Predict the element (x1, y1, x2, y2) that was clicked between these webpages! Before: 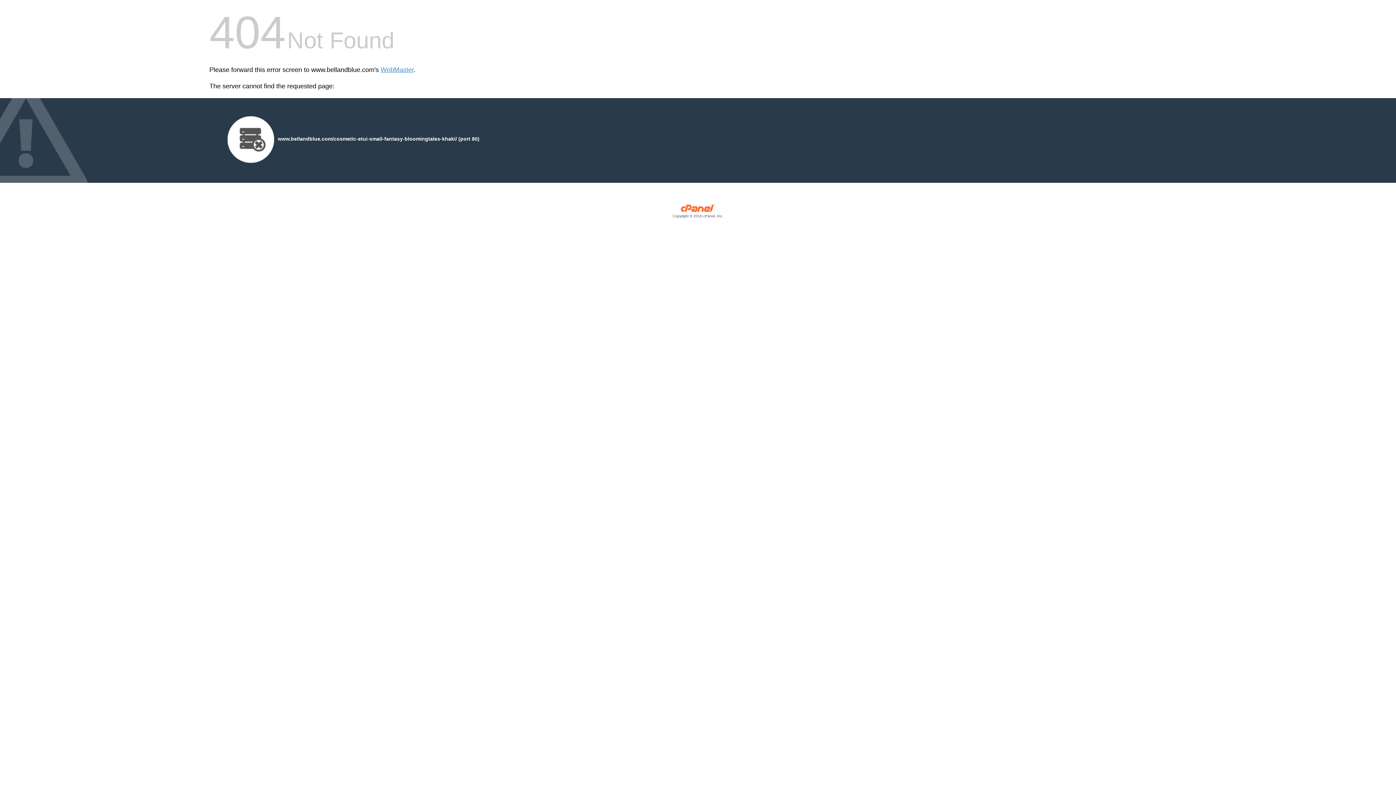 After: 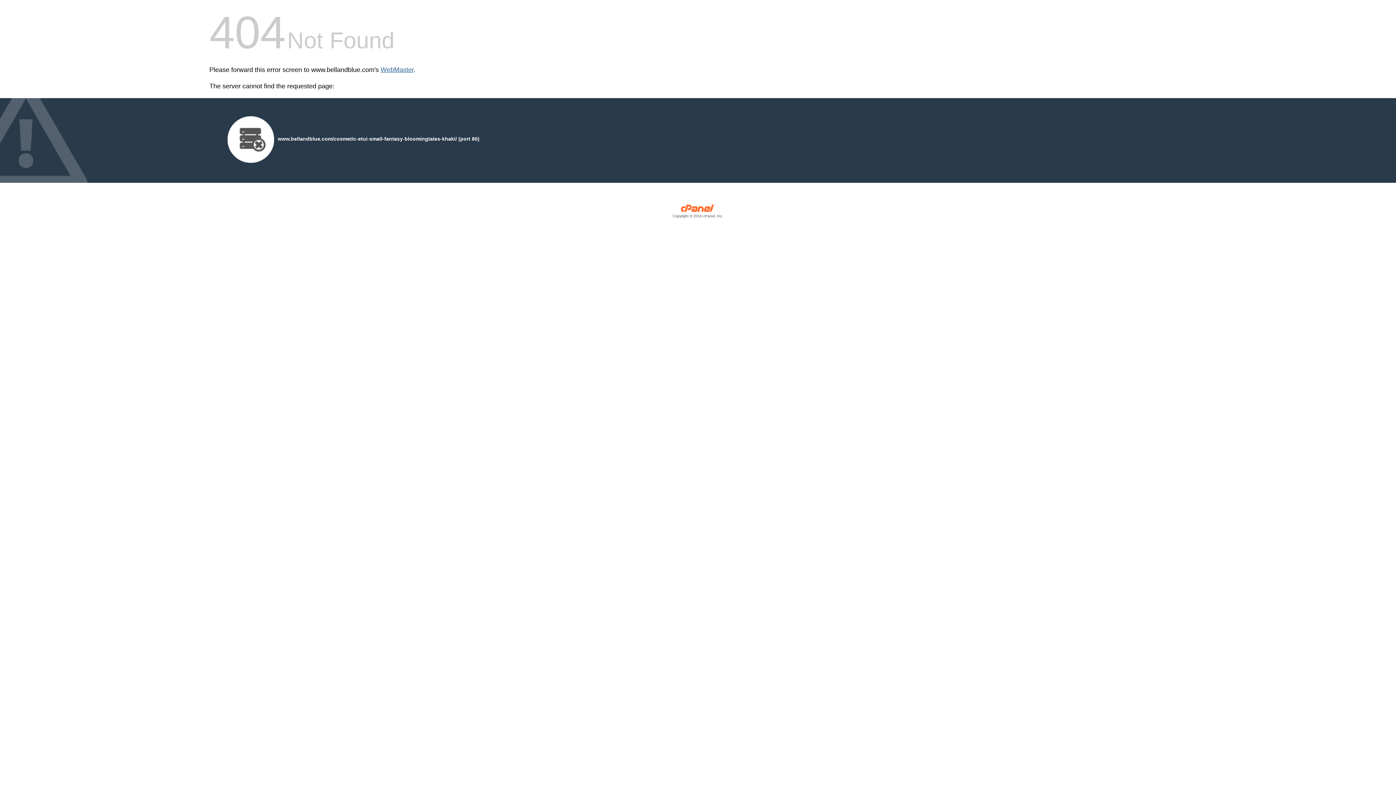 Action: label: WebMaster bbox: (380, 66, 413, 73)